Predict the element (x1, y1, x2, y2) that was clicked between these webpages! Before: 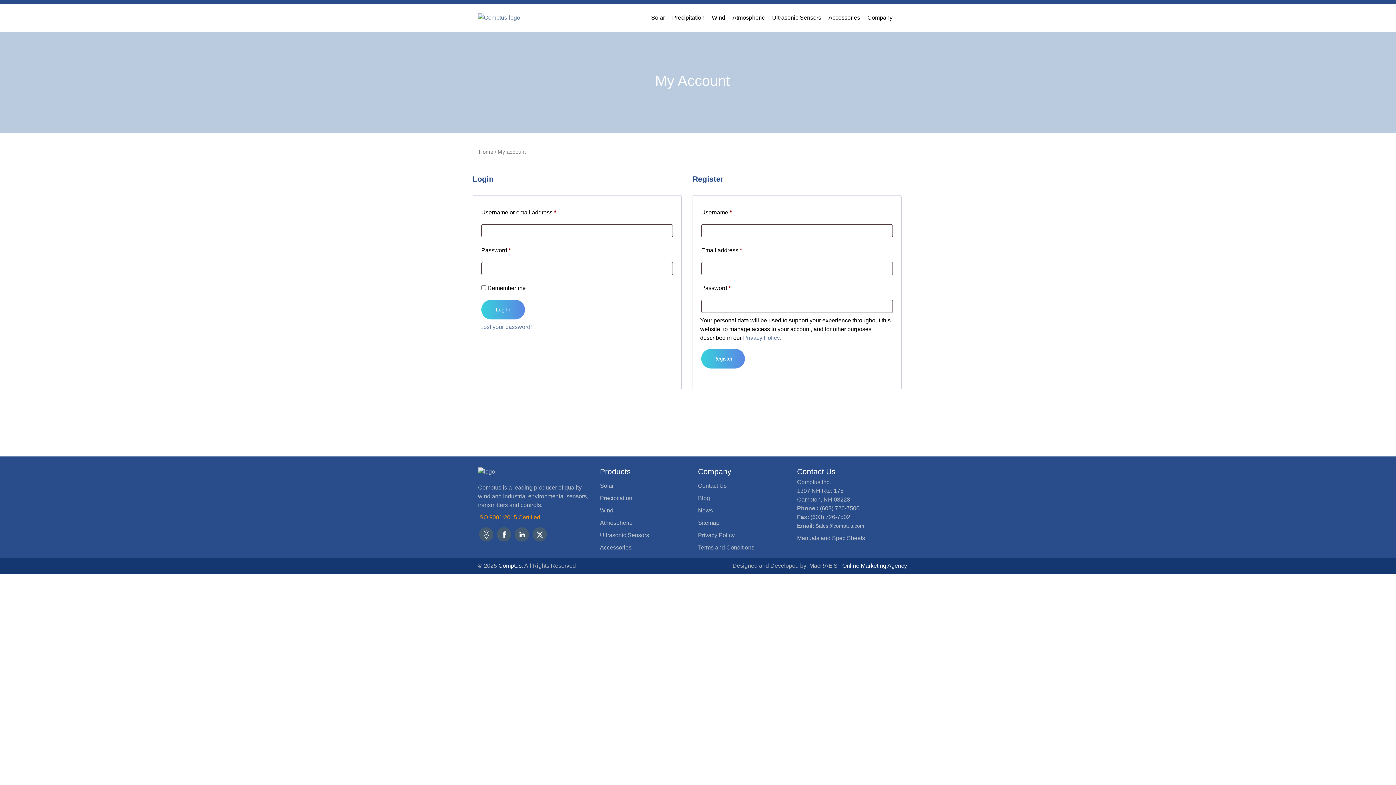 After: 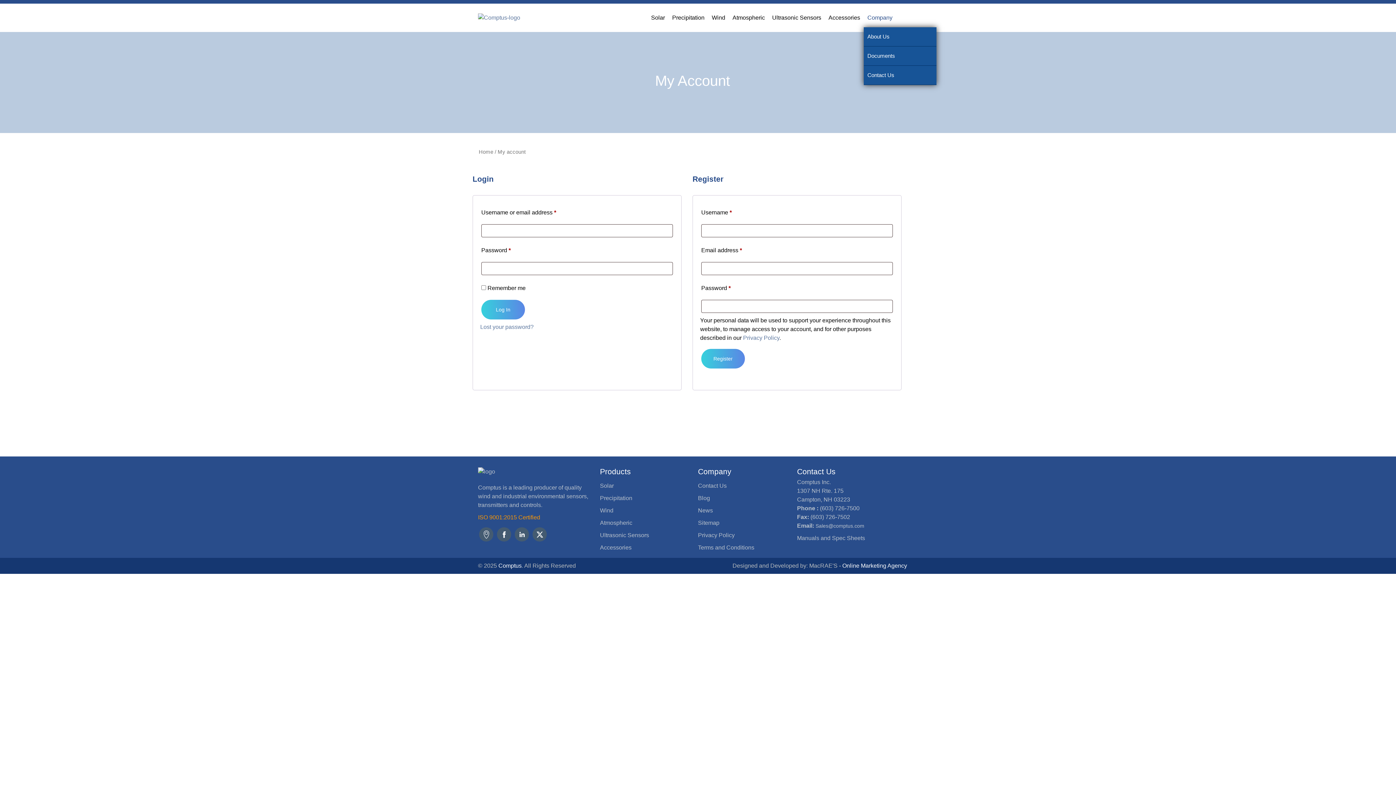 Action: bbox: (864, 8, 896, 27) label: Company